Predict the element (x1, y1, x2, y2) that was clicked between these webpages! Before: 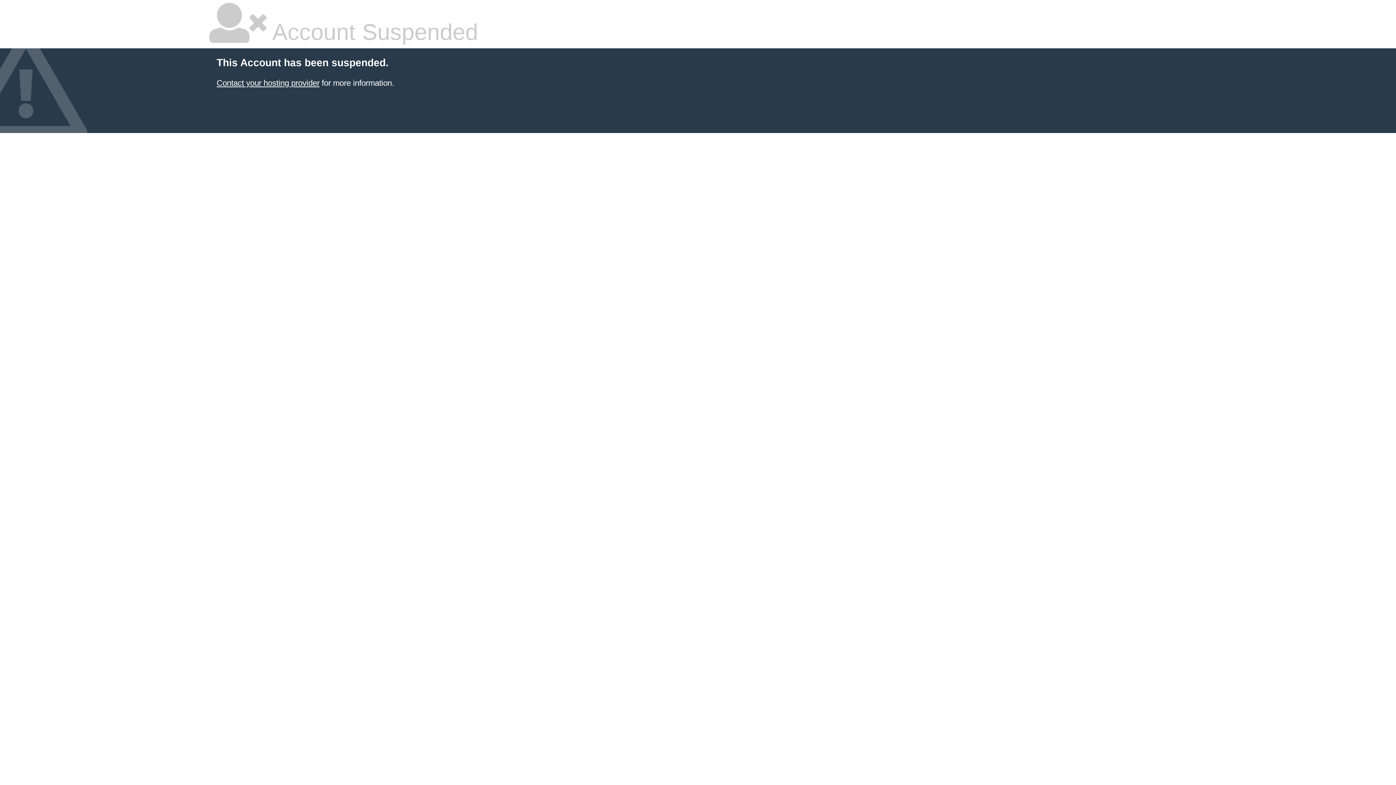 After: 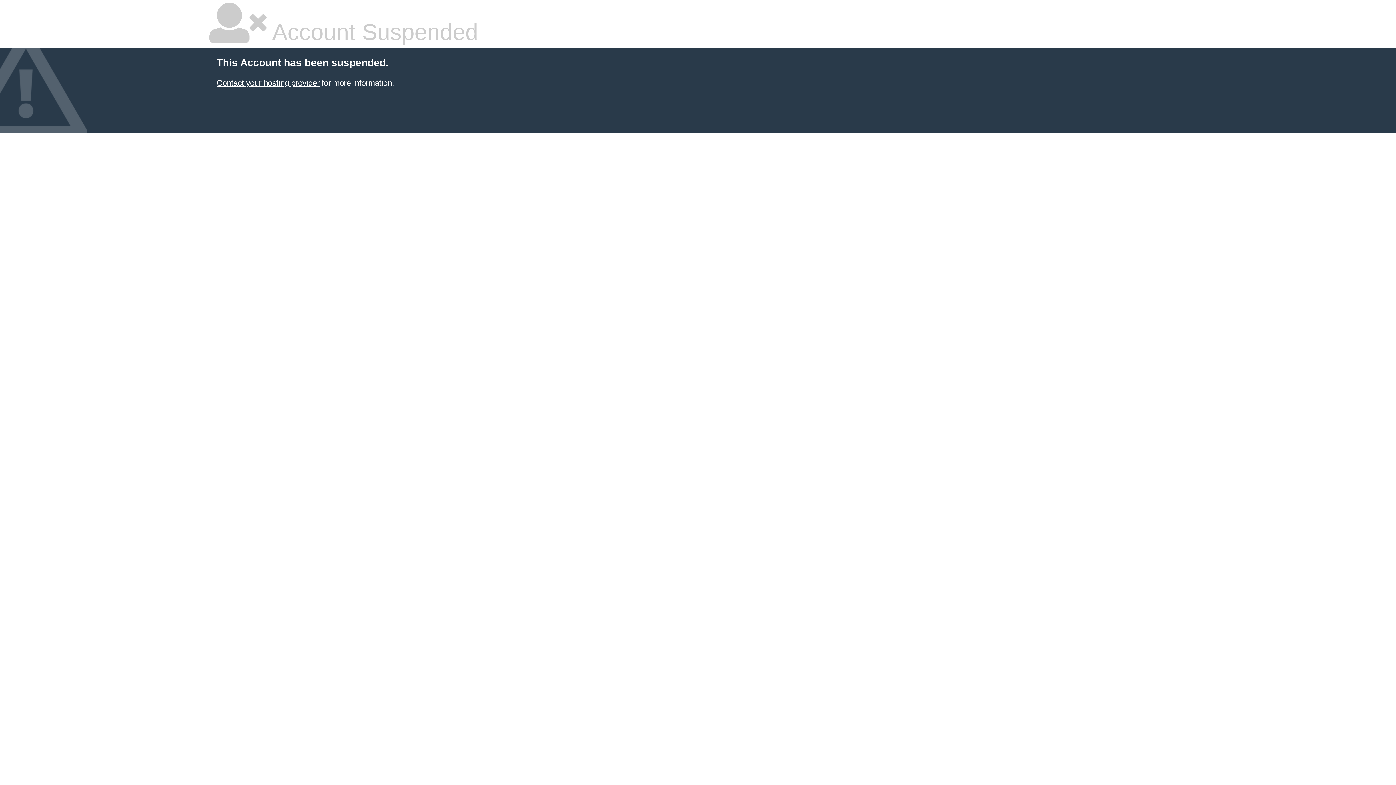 Action: bbox: (216, 78, 319, 87) label: Contact your hosting provider